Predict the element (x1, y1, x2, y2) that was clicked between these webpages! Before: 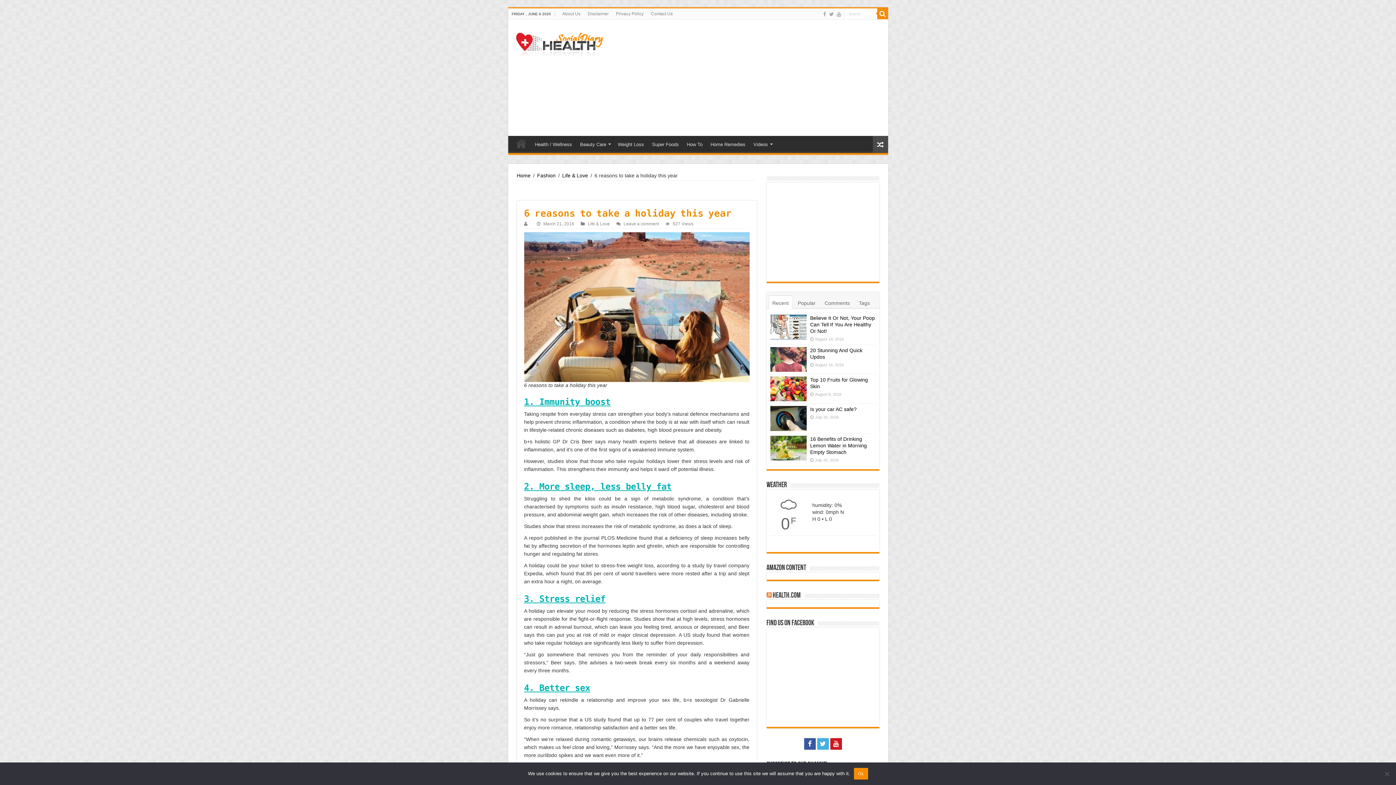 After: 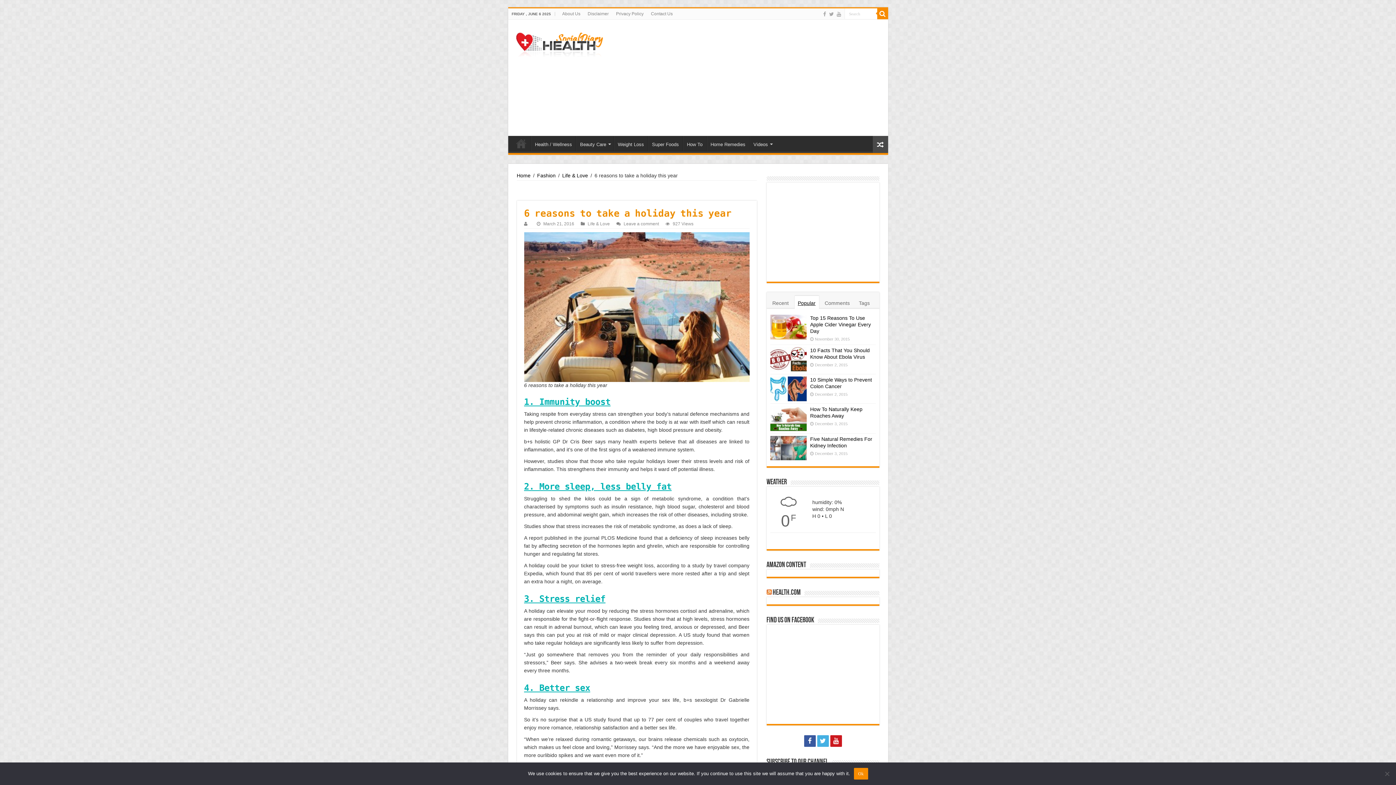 Action: label: Popular bbox: (794, 296, 819, 309)